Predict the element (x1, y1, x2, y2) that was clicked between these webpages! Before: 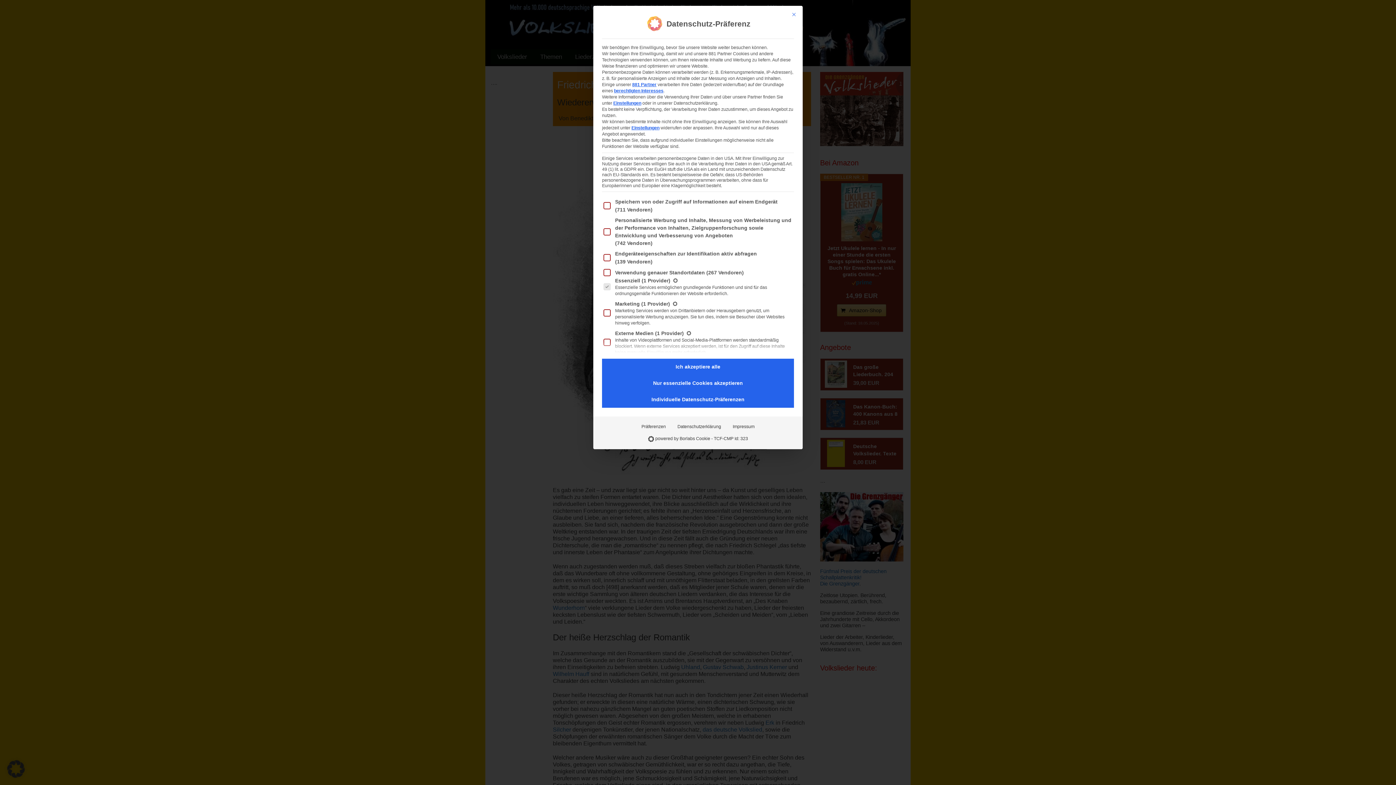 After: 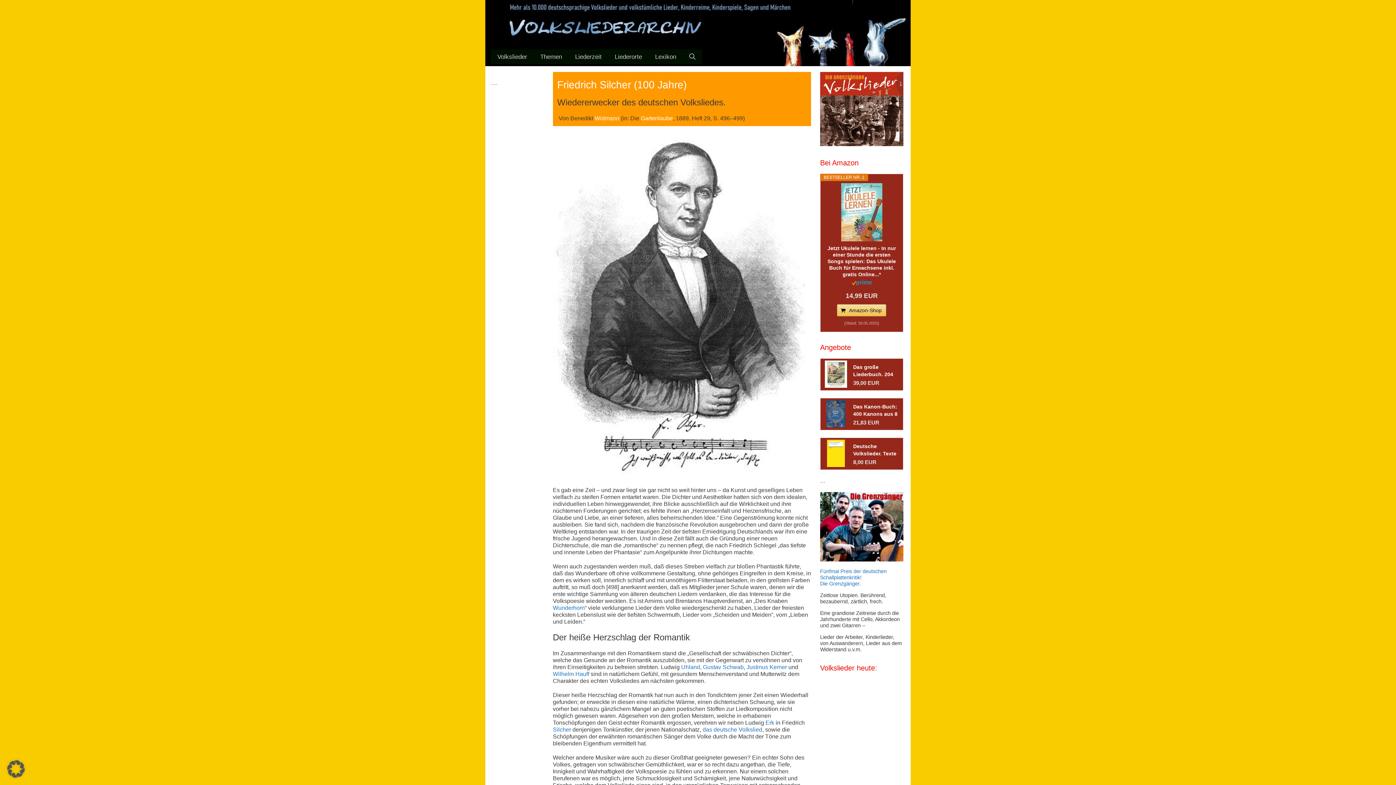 Action: label: Mit diesem Button wird der Dialog geschlossen. Seine Funktionalität ist identisch mit der des Buttons Nur essenzielle Cookies akzeptieren. bbox: (788, 8, 800, 20)